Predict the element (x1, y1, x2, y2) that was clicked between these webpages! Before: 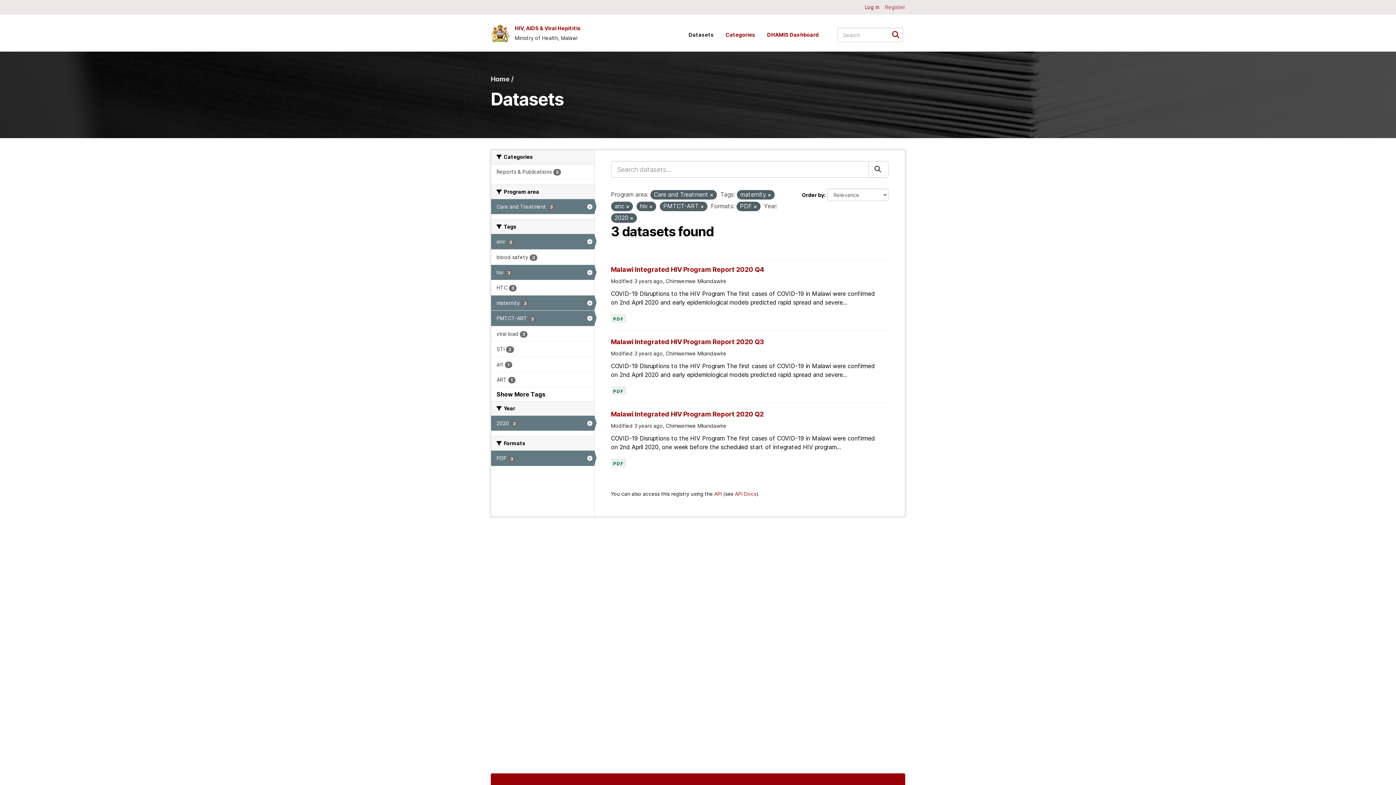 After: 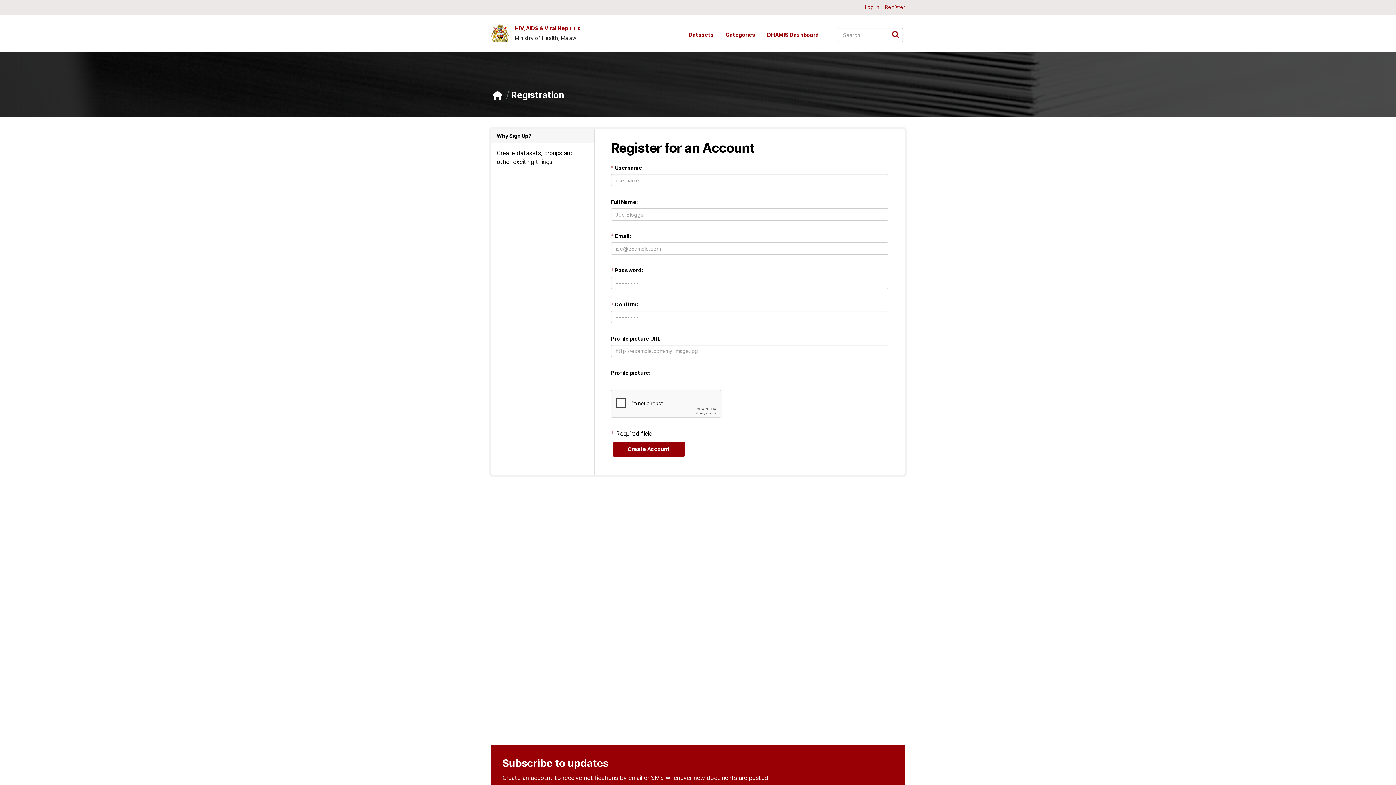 Action: bbox: (885, 0, 905, 14) label: Register